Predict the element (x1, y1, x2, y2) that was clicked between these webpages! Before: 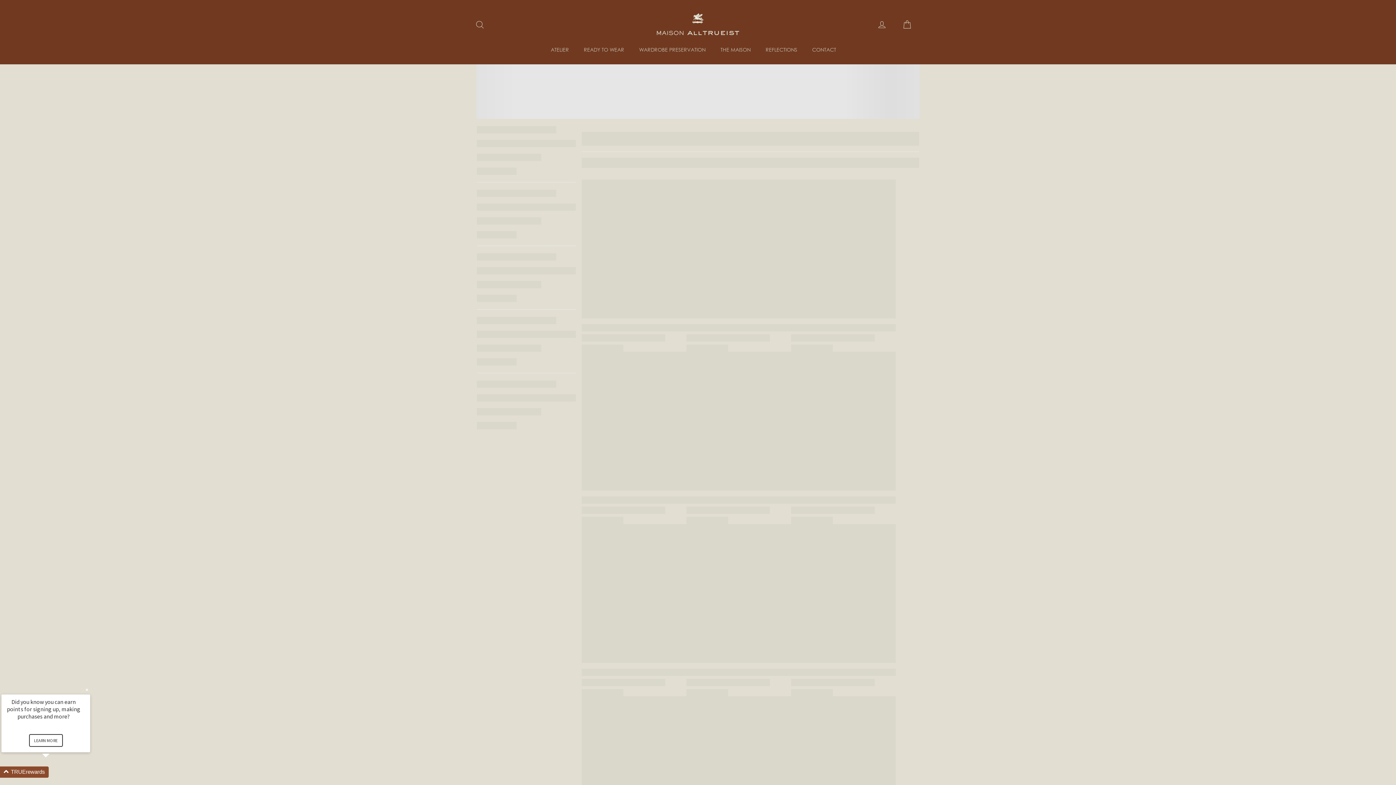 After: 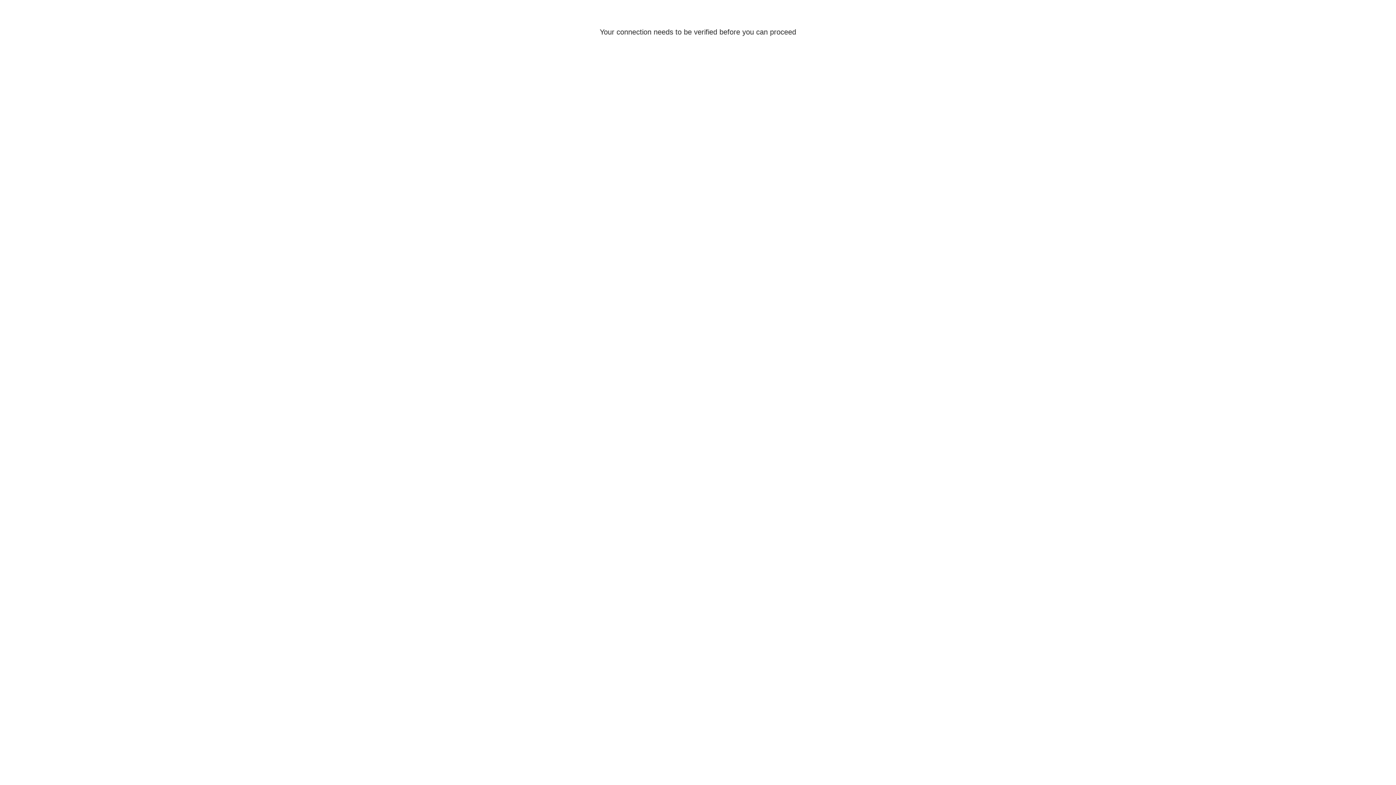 Action: bbox: (874, 16, 890, 33) label: Log in